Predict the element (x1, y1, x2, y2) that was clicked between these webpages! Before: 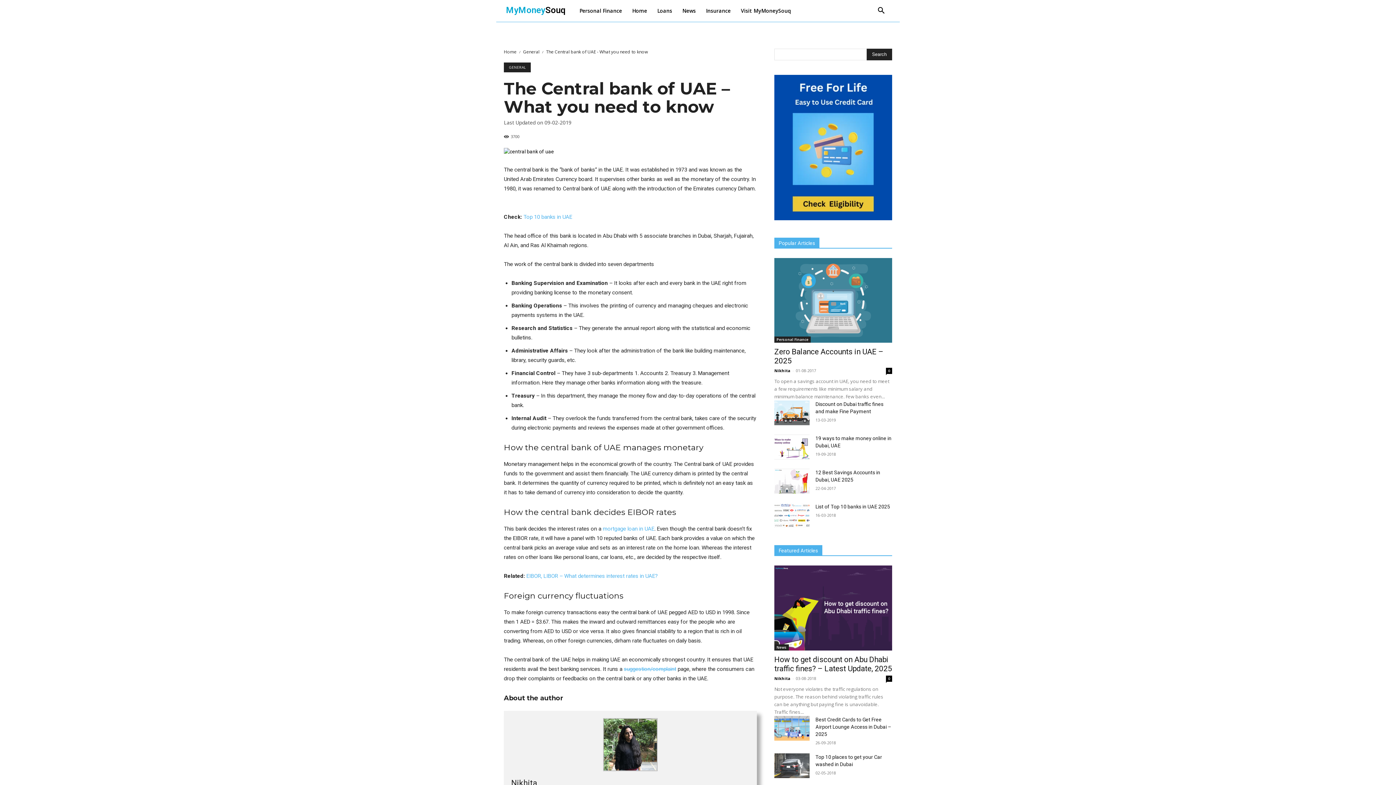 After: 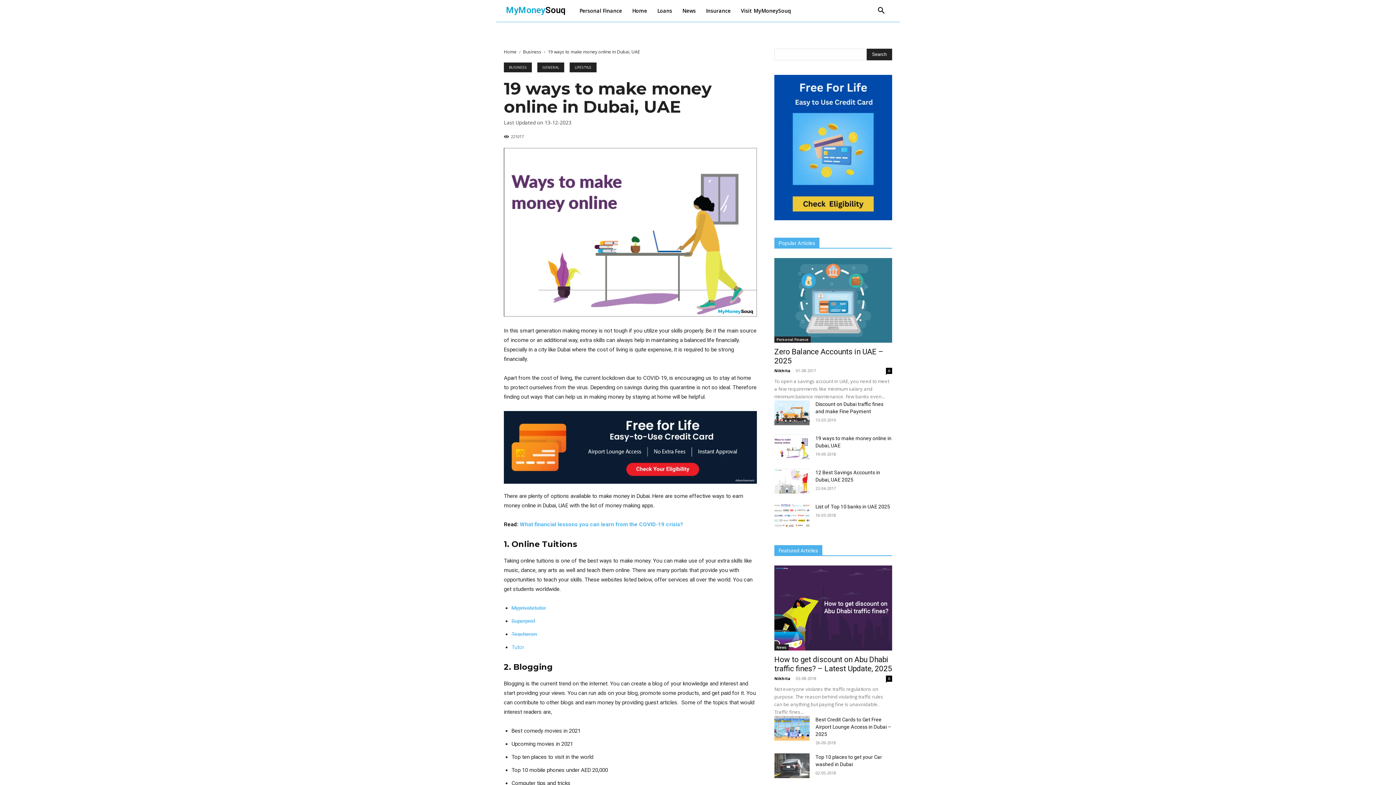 Action: bbox: (774, 435, 809, 459)